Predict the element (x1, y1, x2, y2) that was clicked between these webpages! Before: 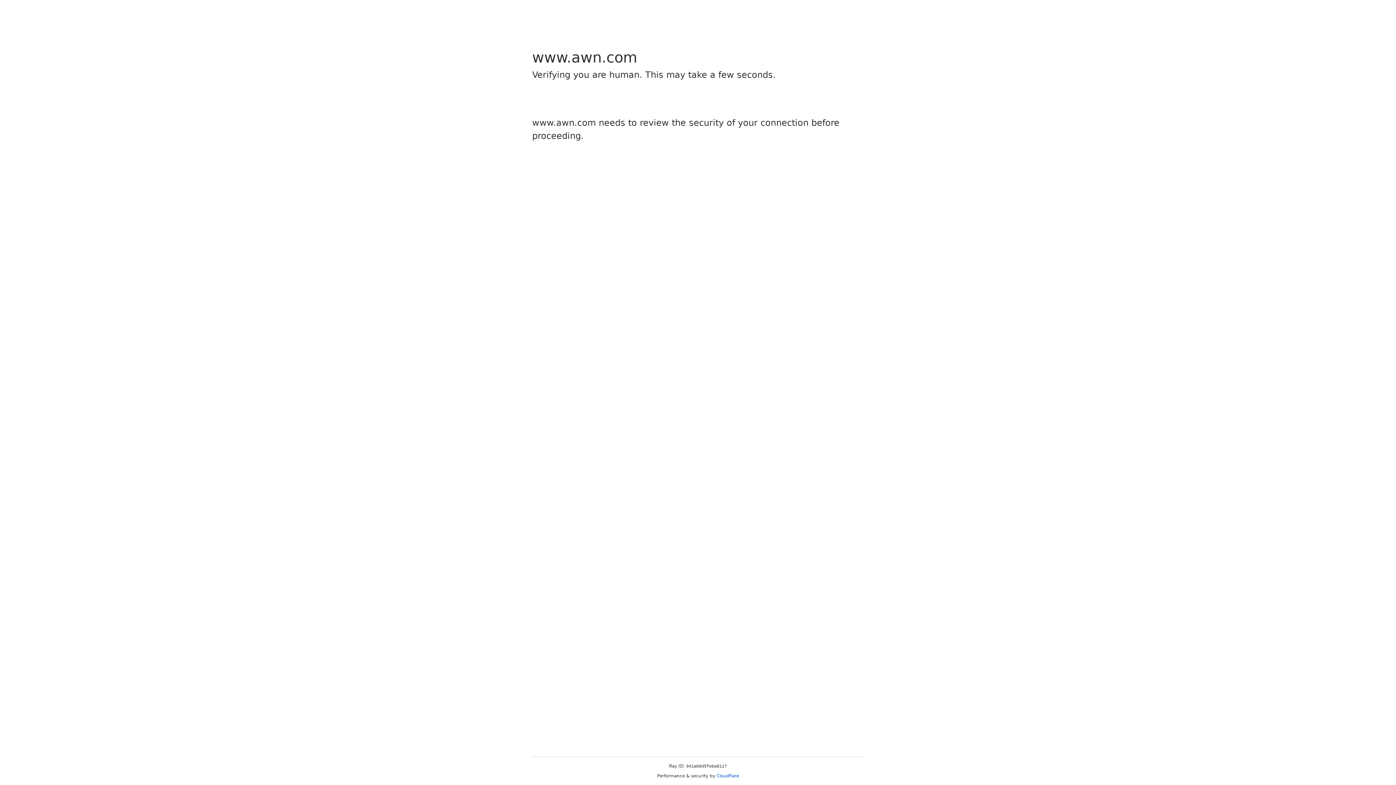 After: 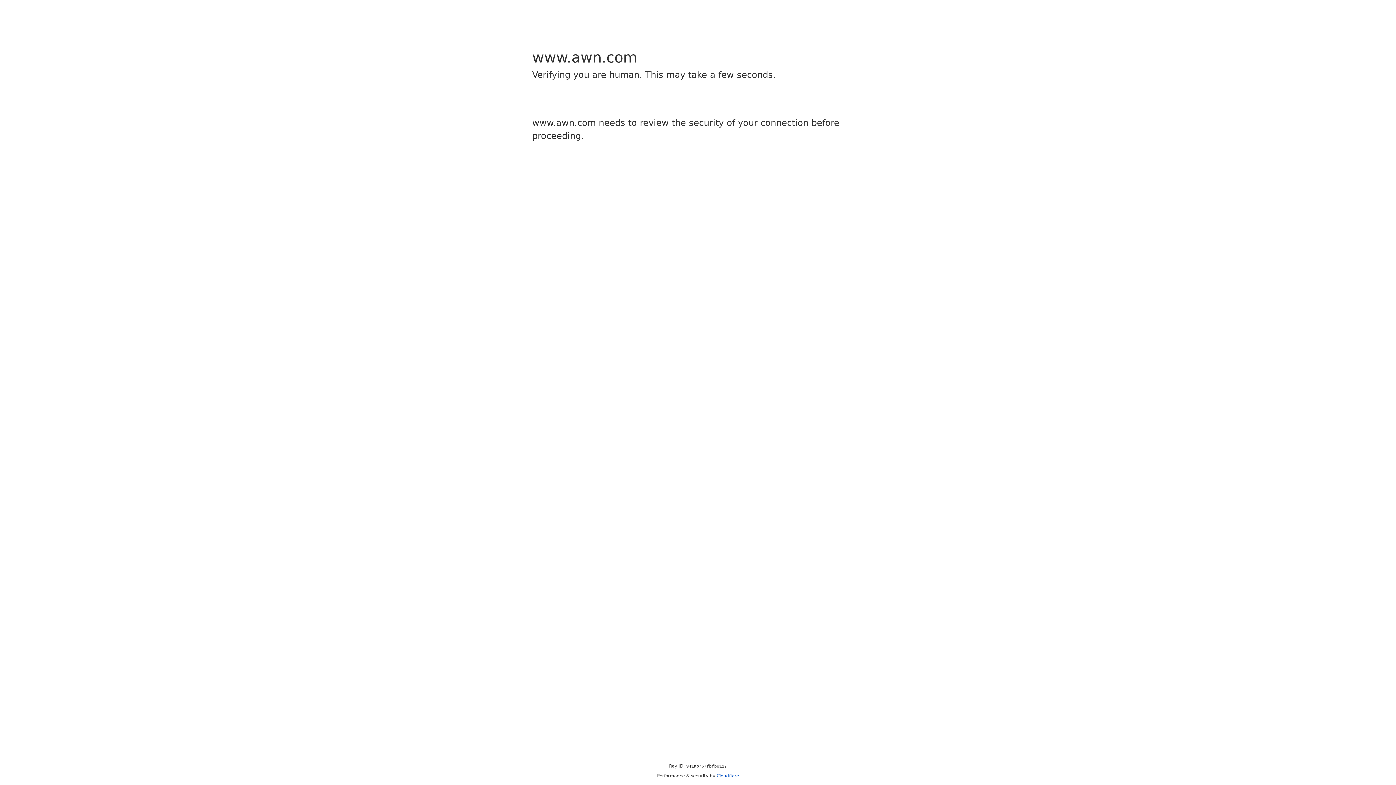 Action: bbox: (716, 773, 739, 778) label: Cloudflare